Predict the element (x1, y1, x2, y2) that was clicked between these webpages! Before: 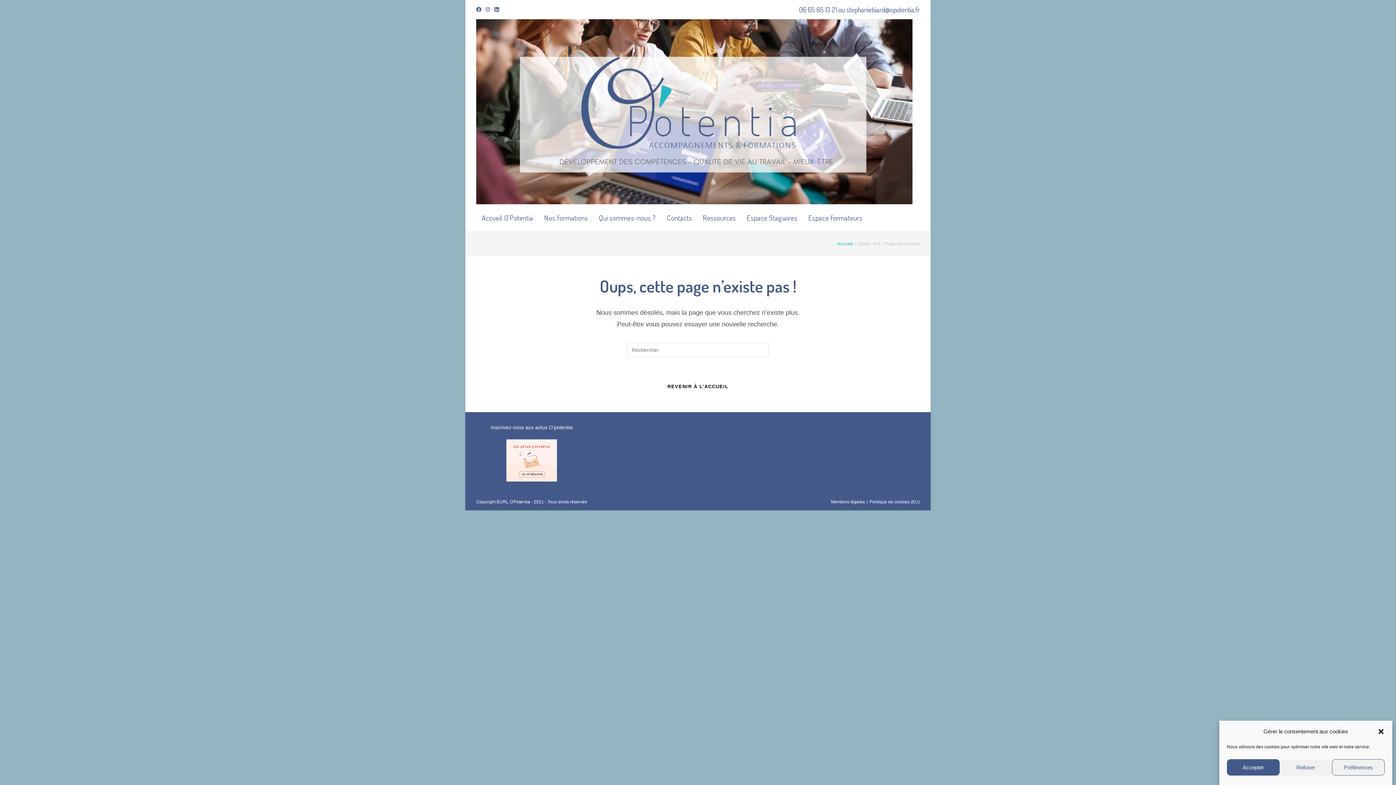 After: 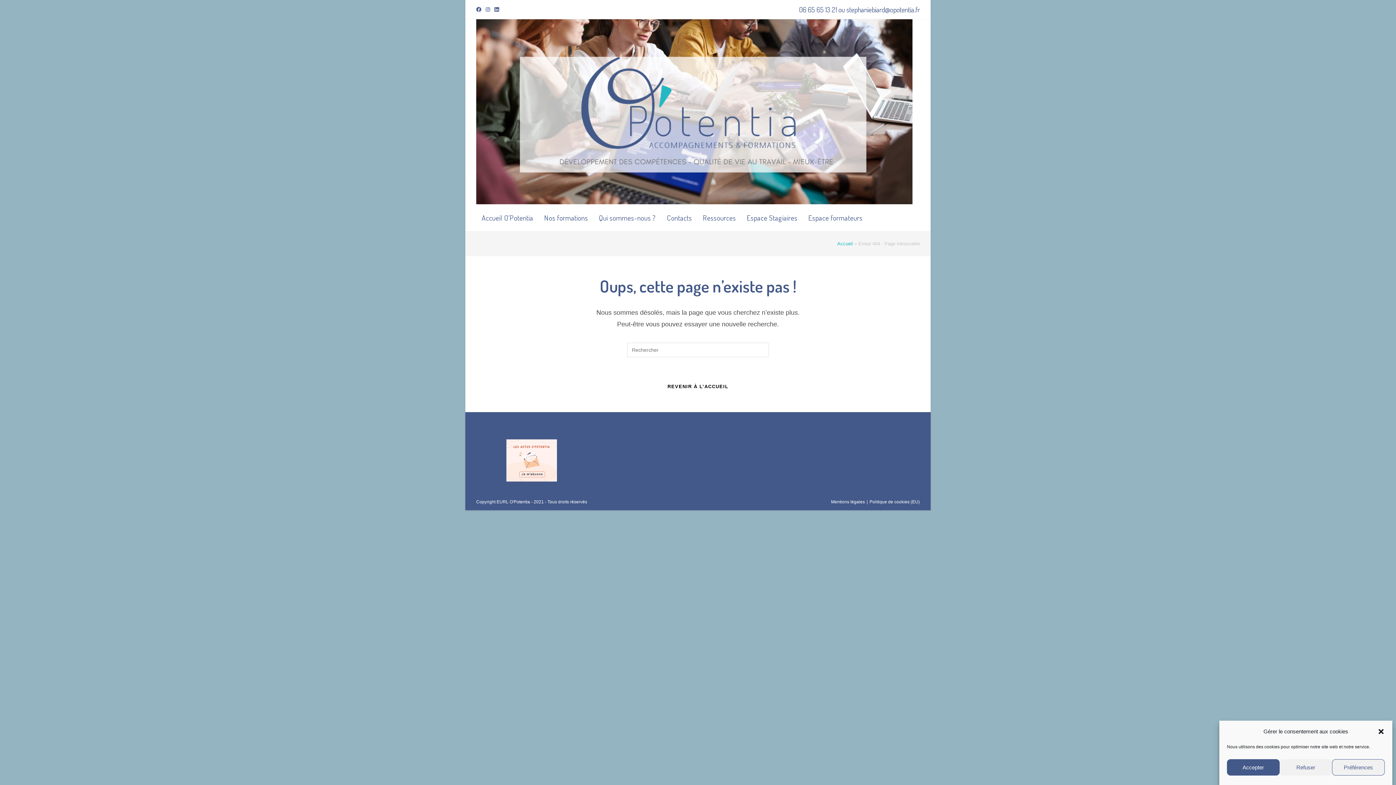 Action: bbox: (490, 424, 572, 430) label: Inscrivez-vous aux actus O'potentia